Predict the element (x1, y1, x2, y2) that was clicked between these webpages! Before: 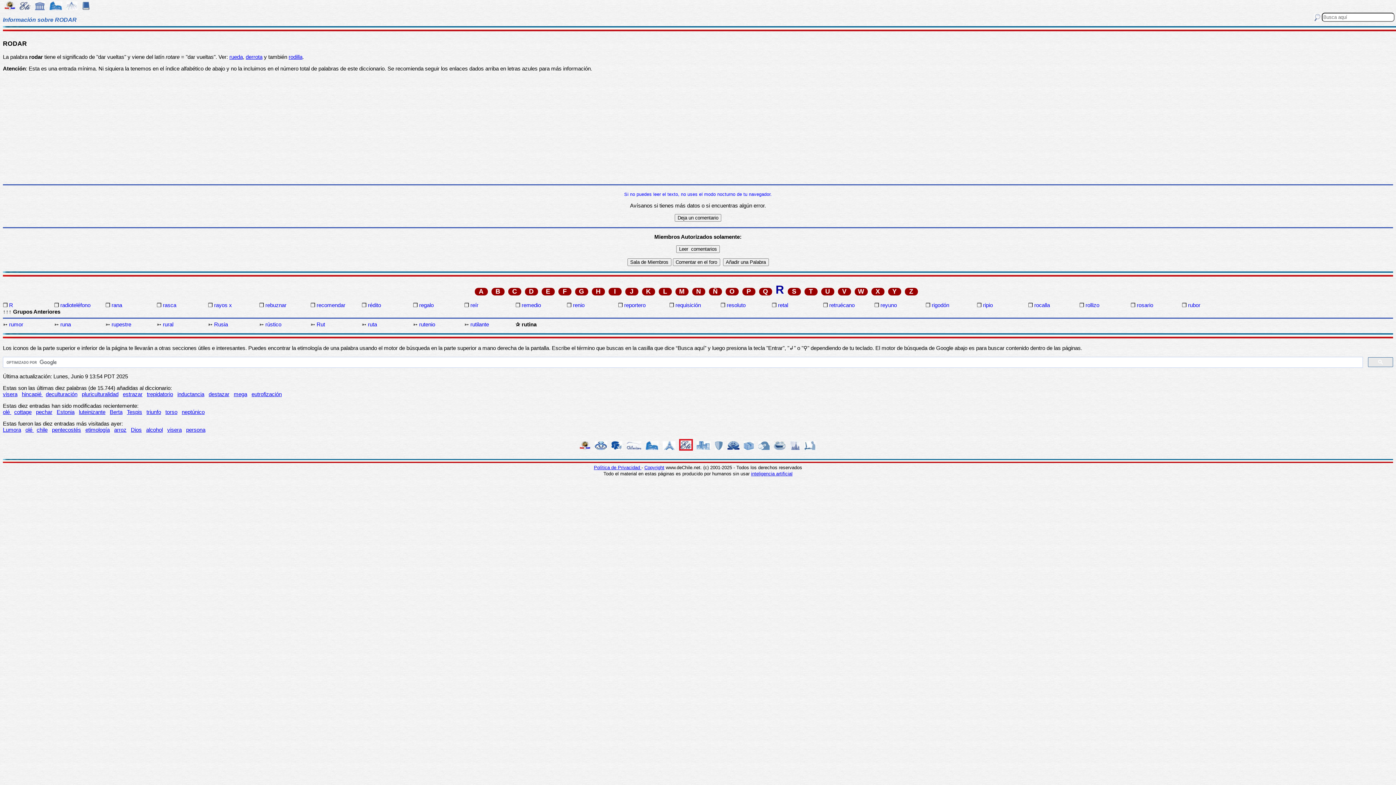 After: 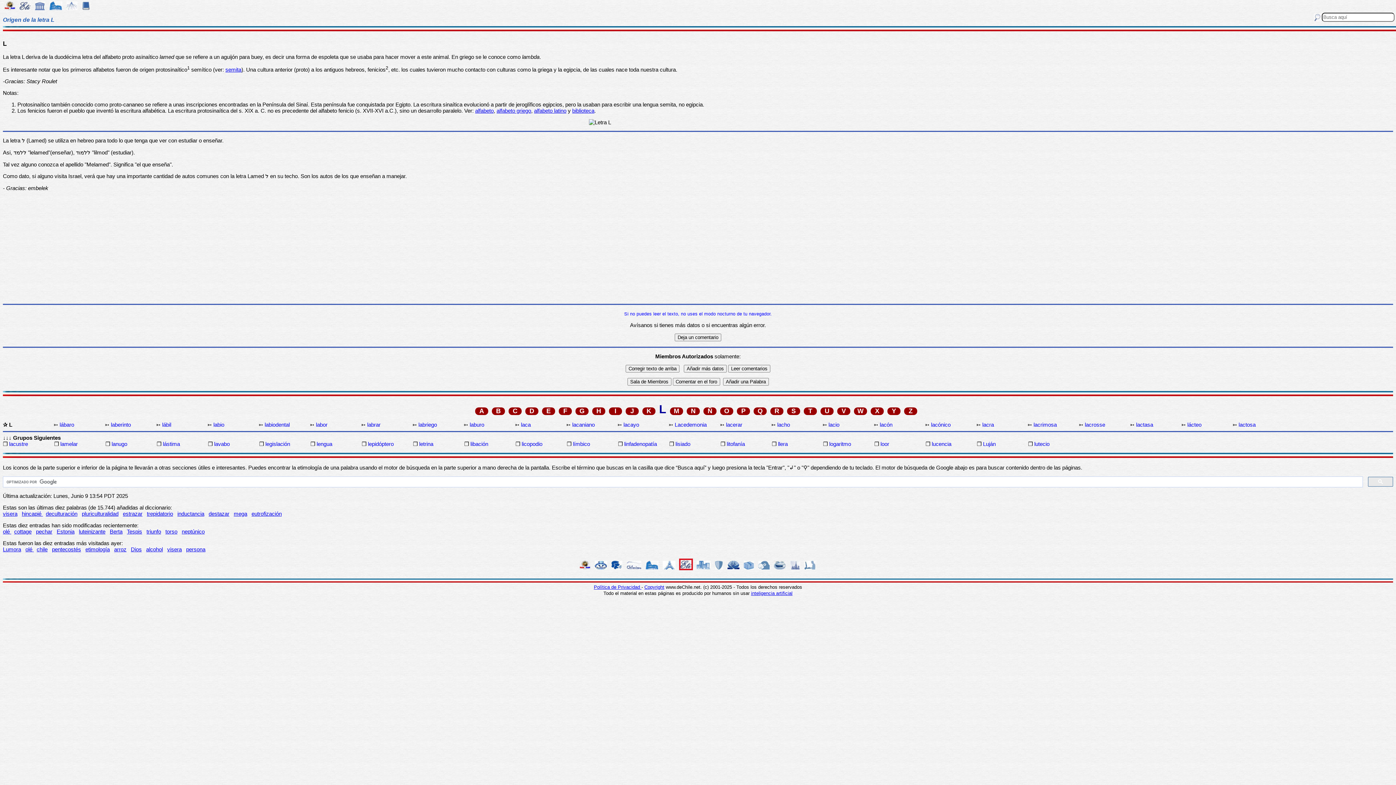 Action: bbox: (658, 288, 671, 295) label: L